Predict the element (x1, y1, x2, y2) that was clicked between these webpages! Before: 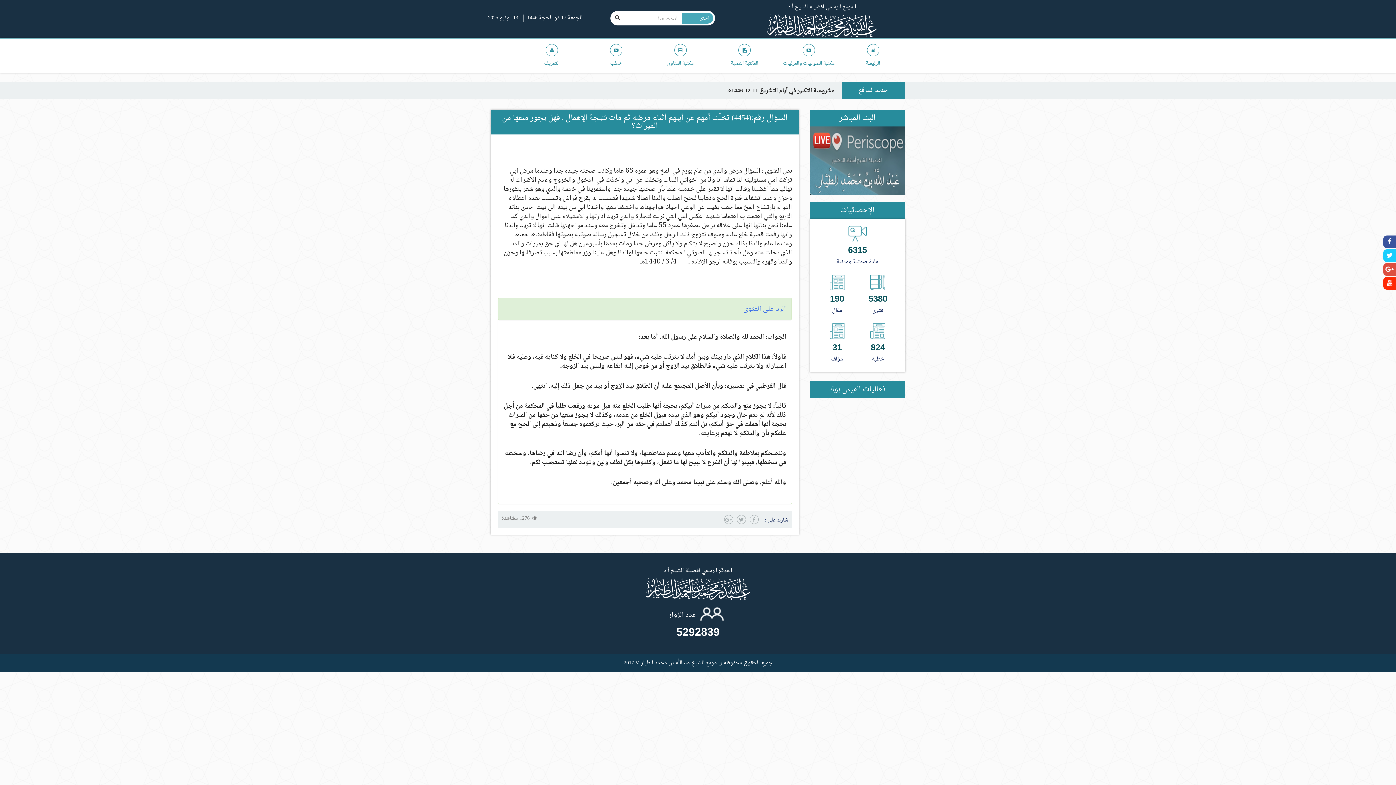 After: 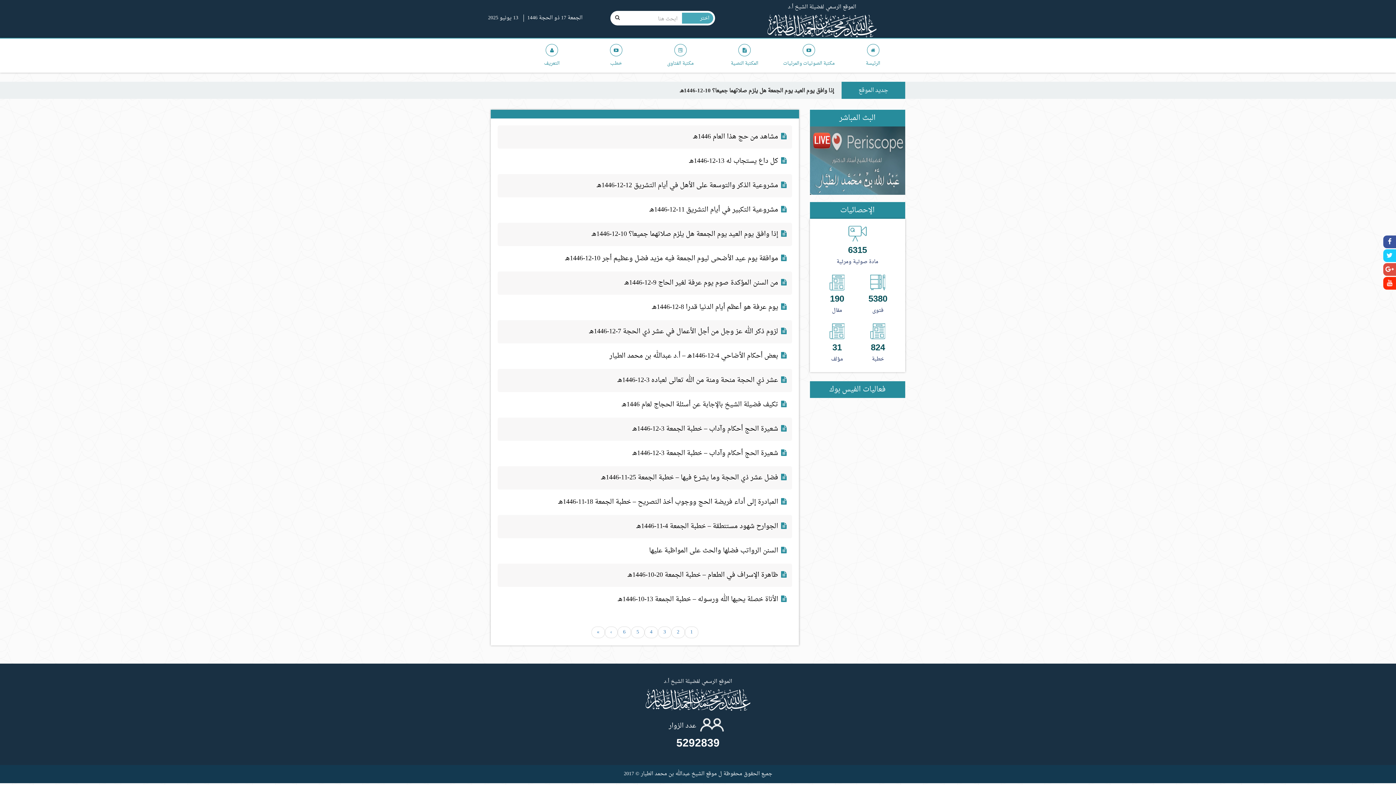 Action: bbox: (610, 10, 624, 25)